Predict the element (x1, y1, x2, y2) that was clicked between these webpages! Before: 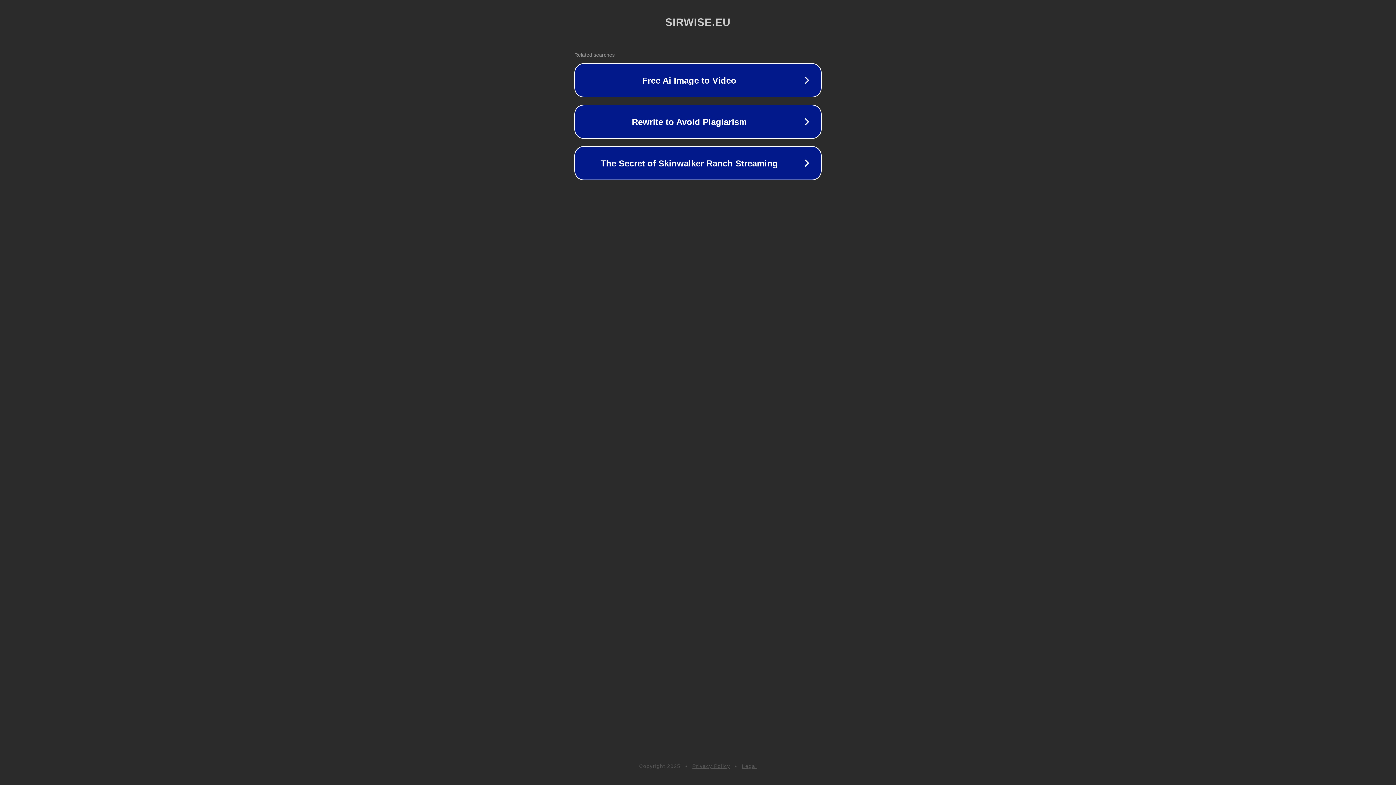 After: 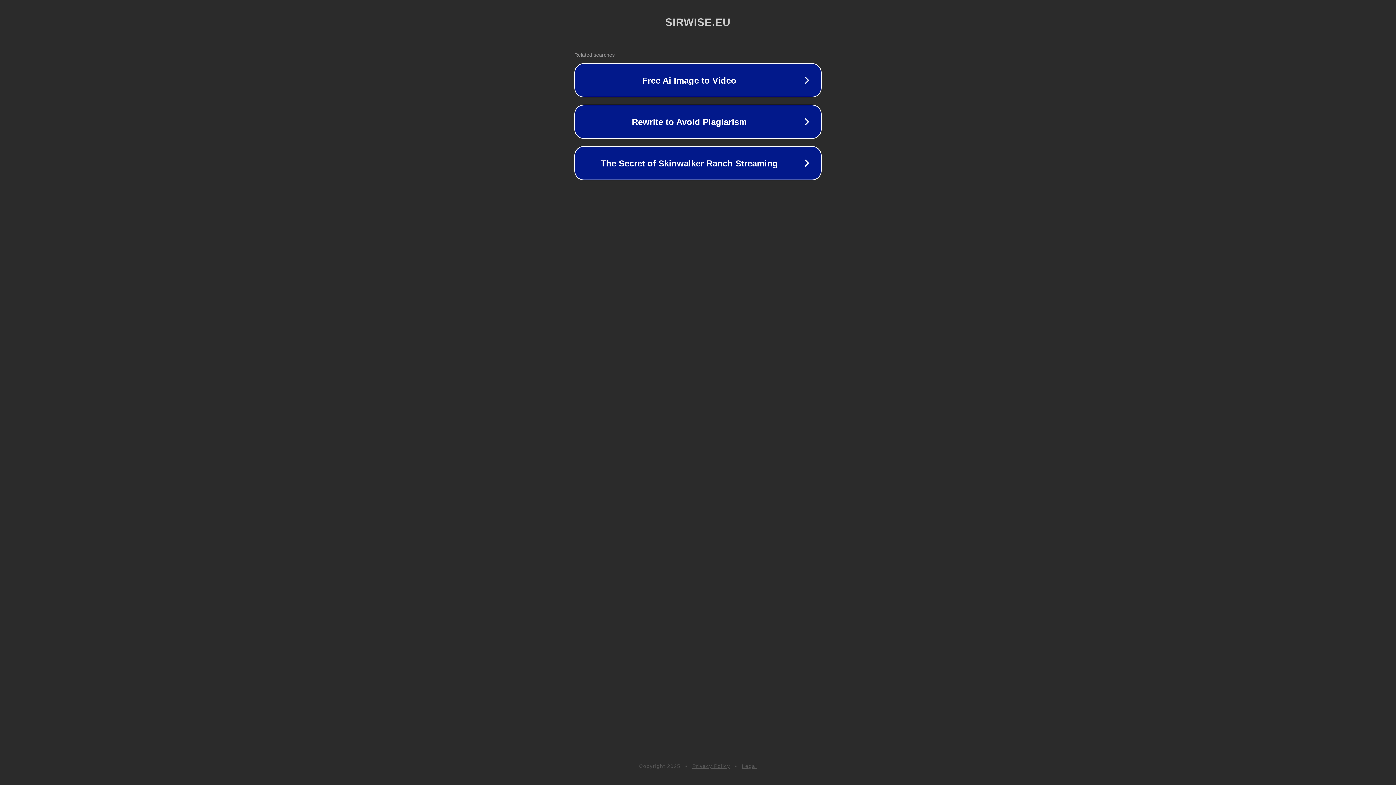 Action: bbox: (692, 763, 730, 769) label: Privacy Policy